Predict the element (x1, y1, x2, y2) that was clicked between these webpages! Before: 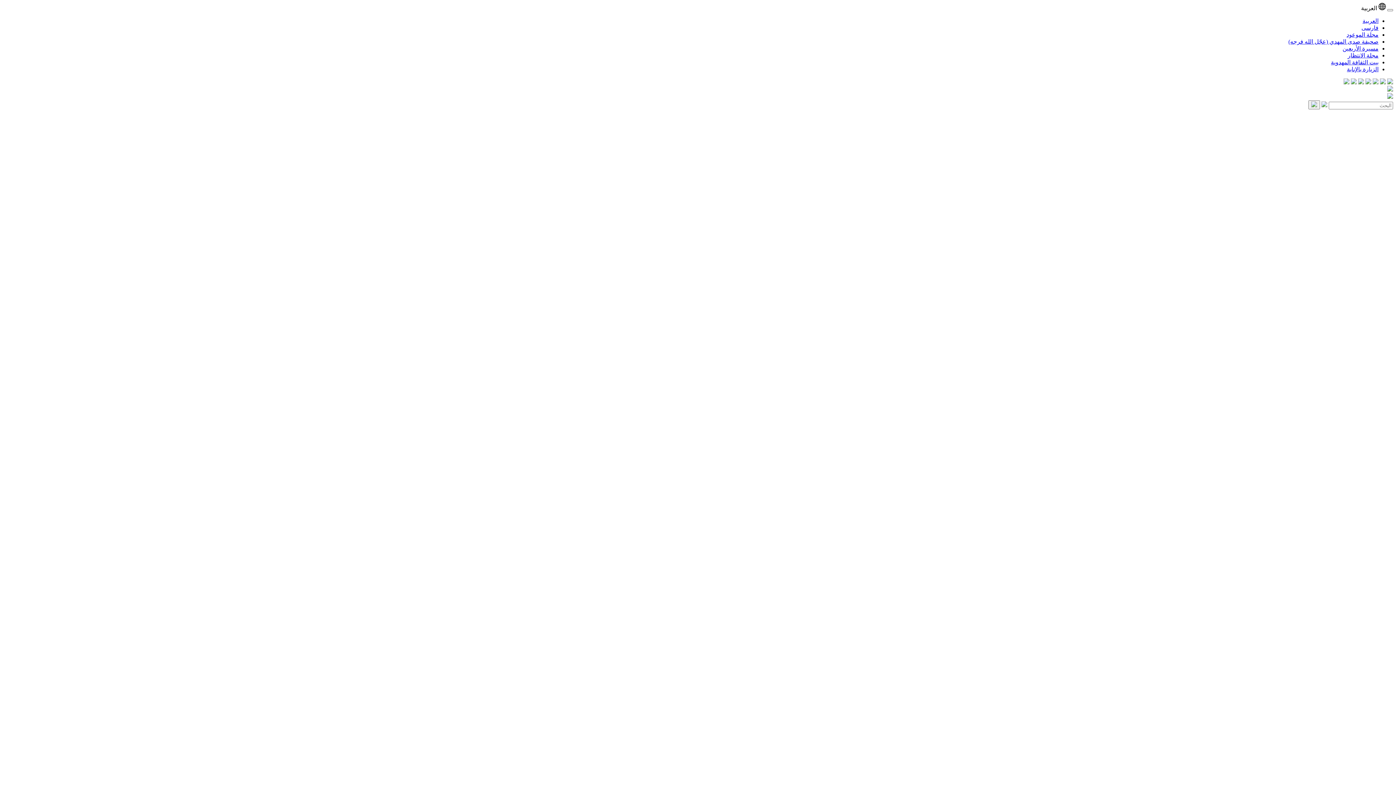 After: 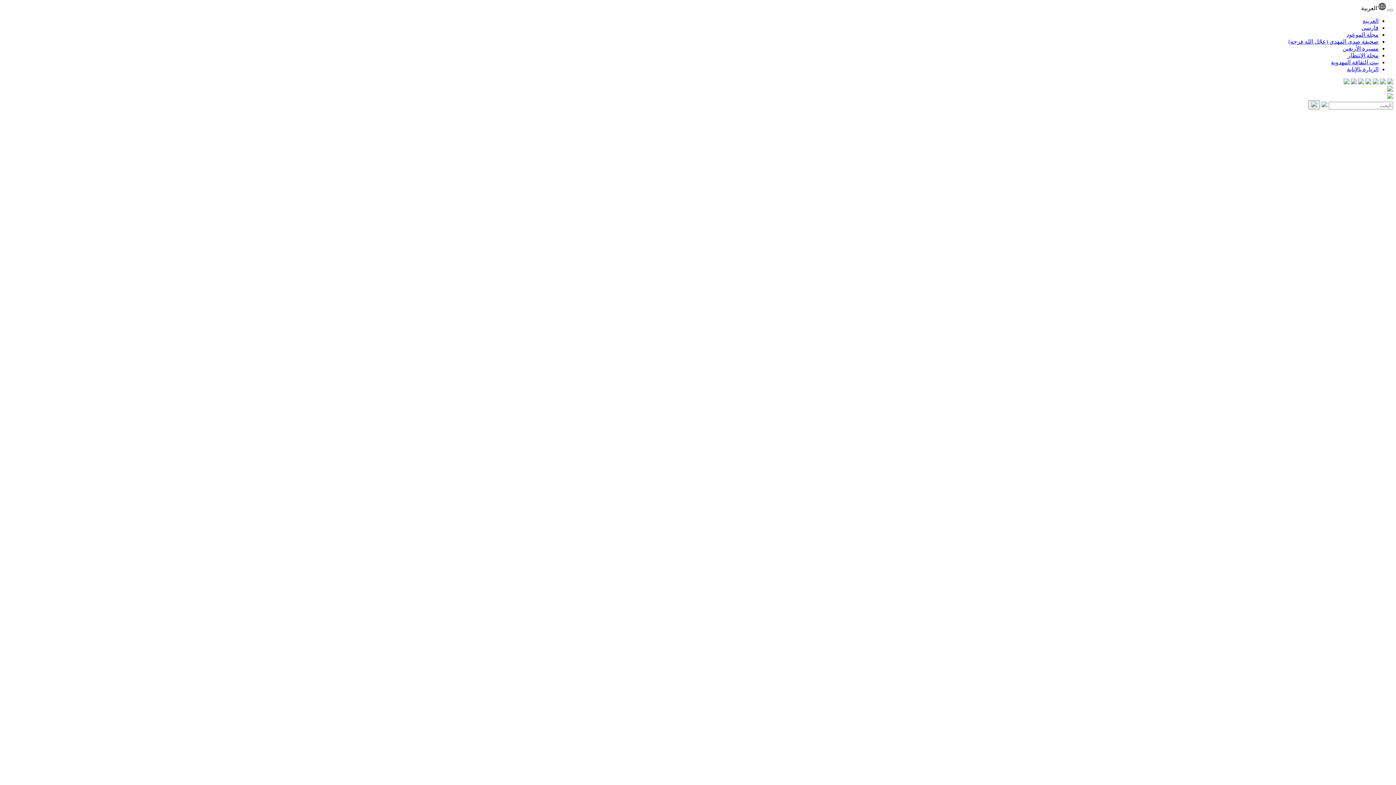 Action: bbox: (1344, 79, 1349, 85)